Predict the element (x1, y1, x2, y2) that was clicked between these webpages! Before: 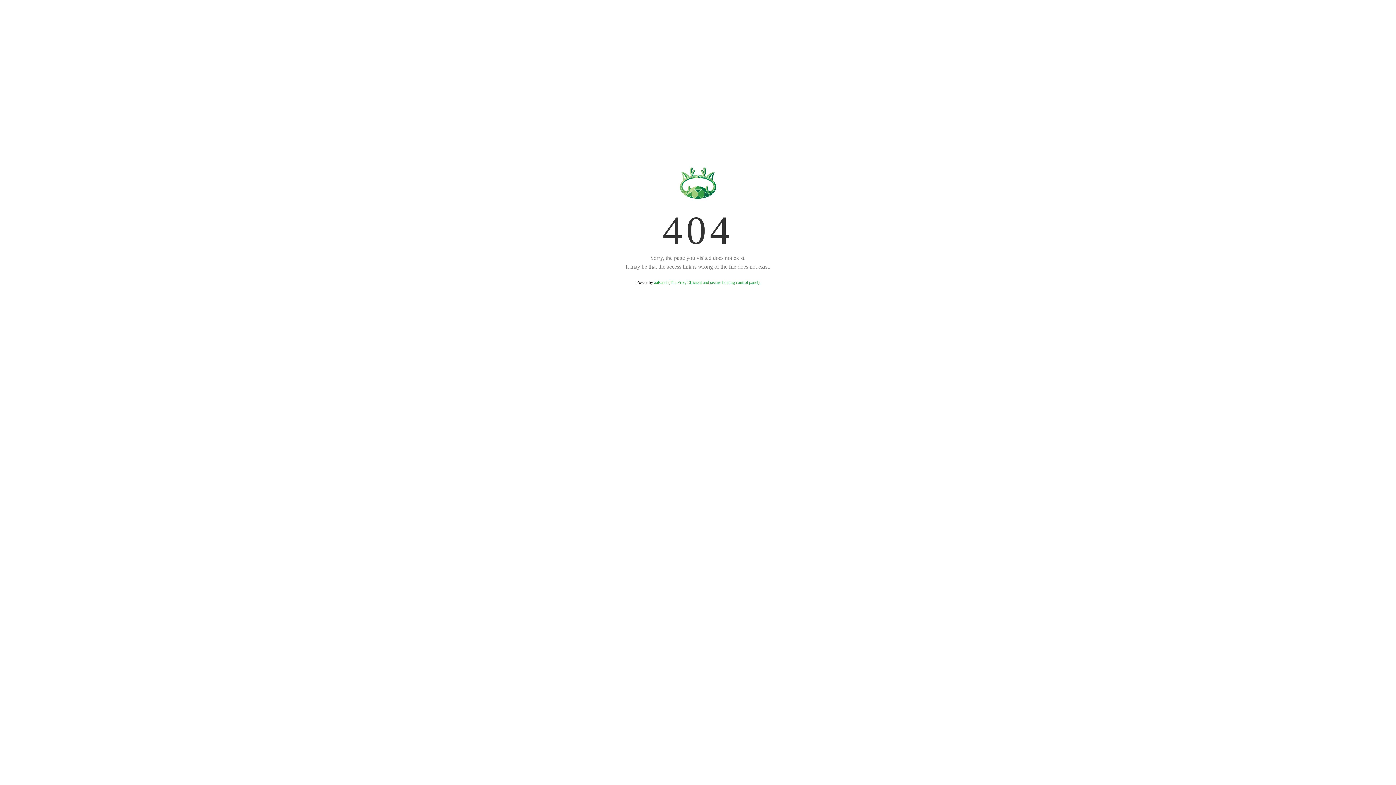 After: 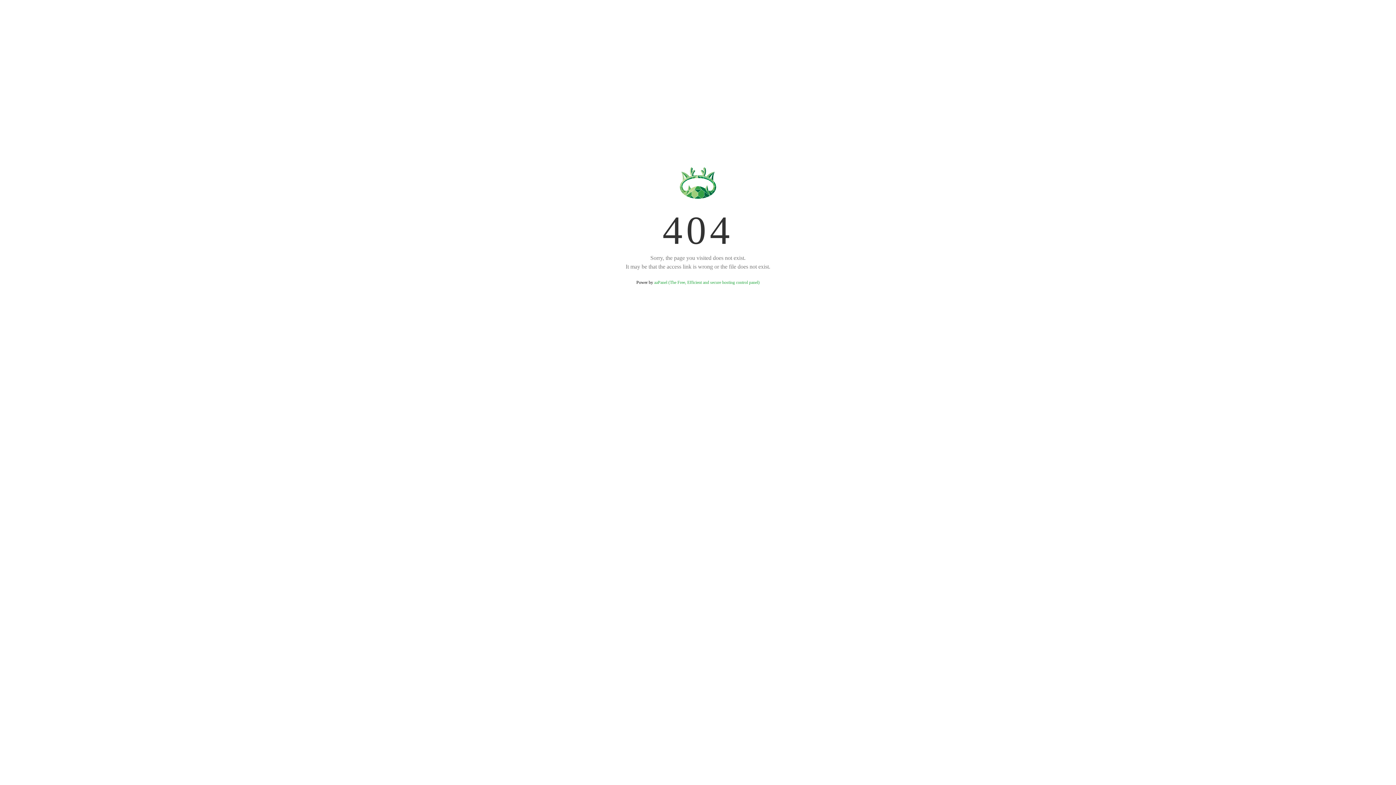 Action: bbox: (654, 280, 759, 285) label: aaPanel (The Free, Efficient and secure hosting control panel)